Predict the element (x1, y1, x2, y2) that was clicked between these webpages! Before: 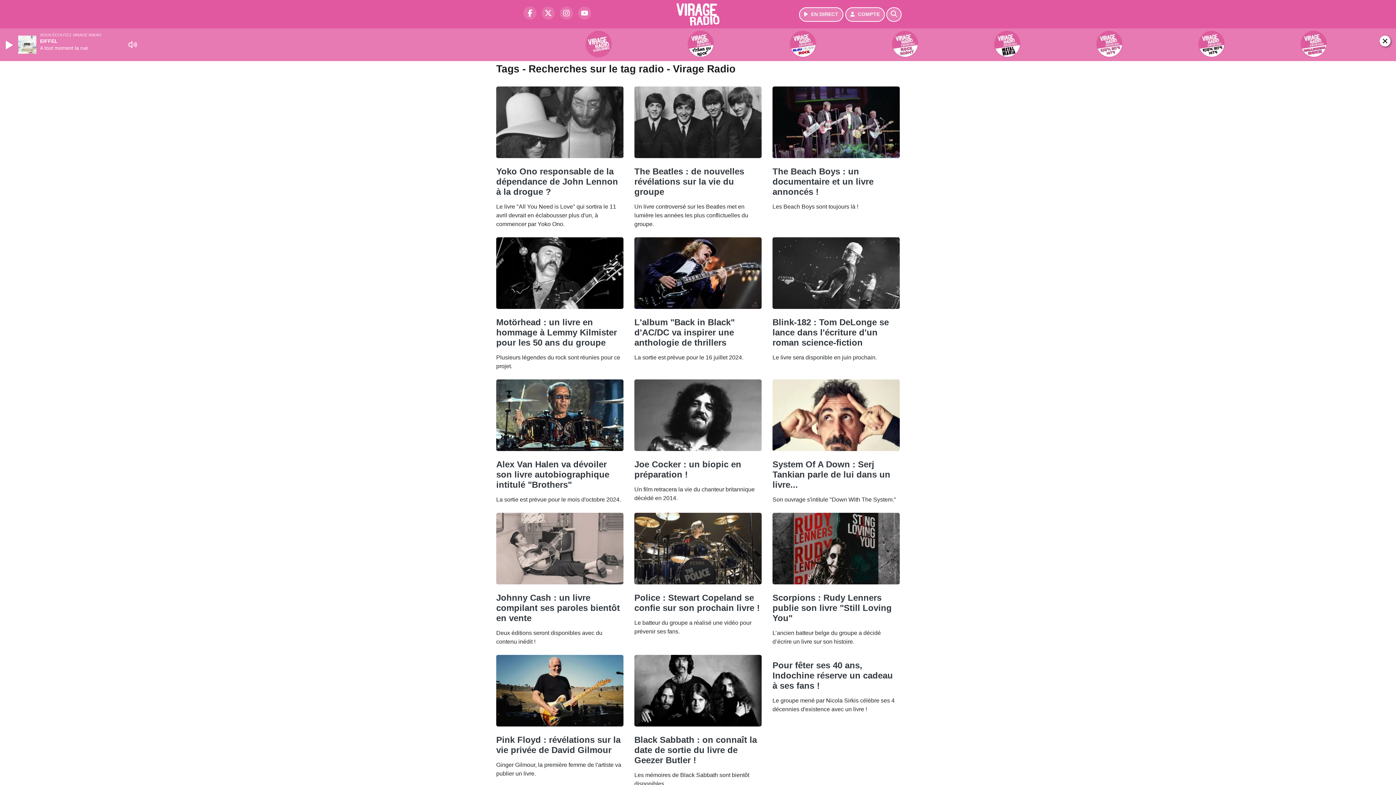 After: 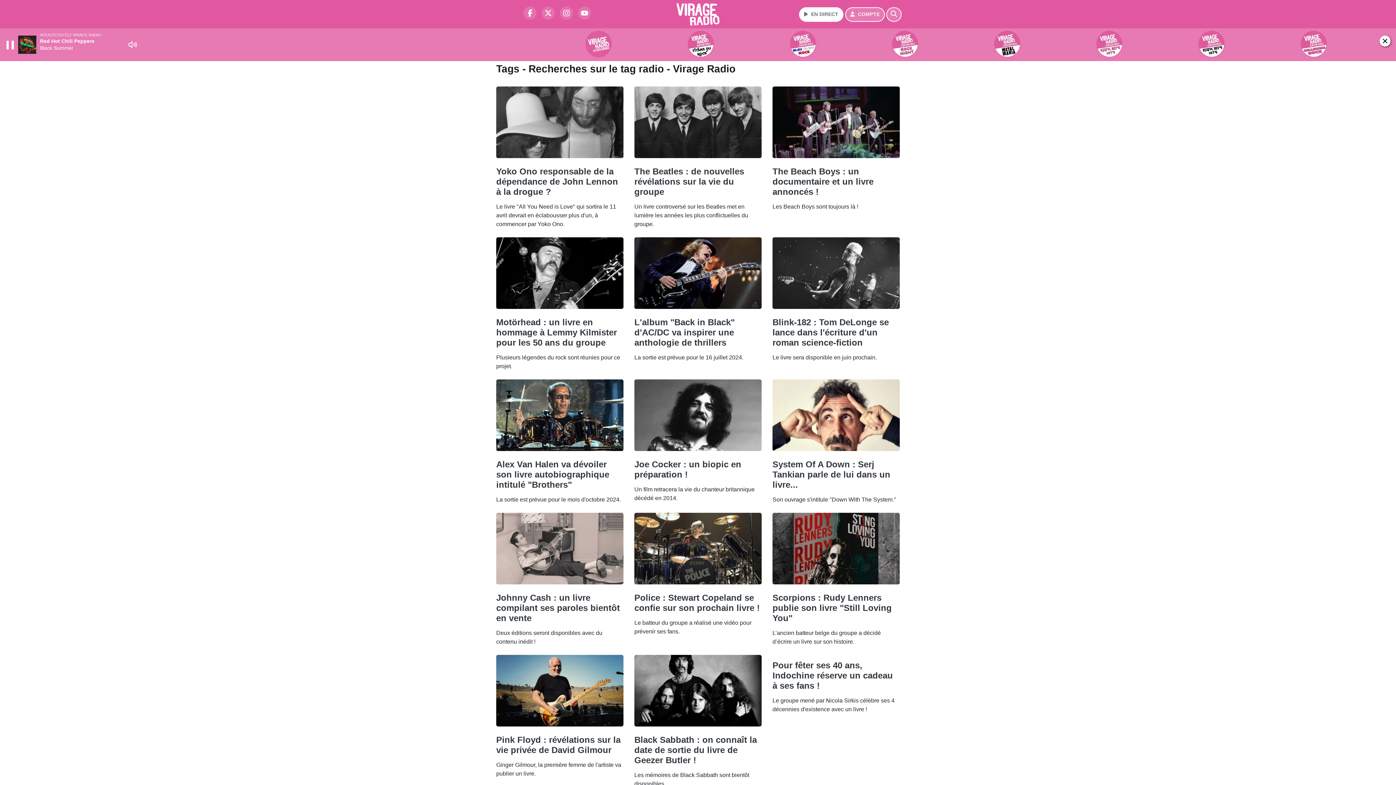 Action: bbox: (799, 7, 843, 21) label: Ecouter en direct